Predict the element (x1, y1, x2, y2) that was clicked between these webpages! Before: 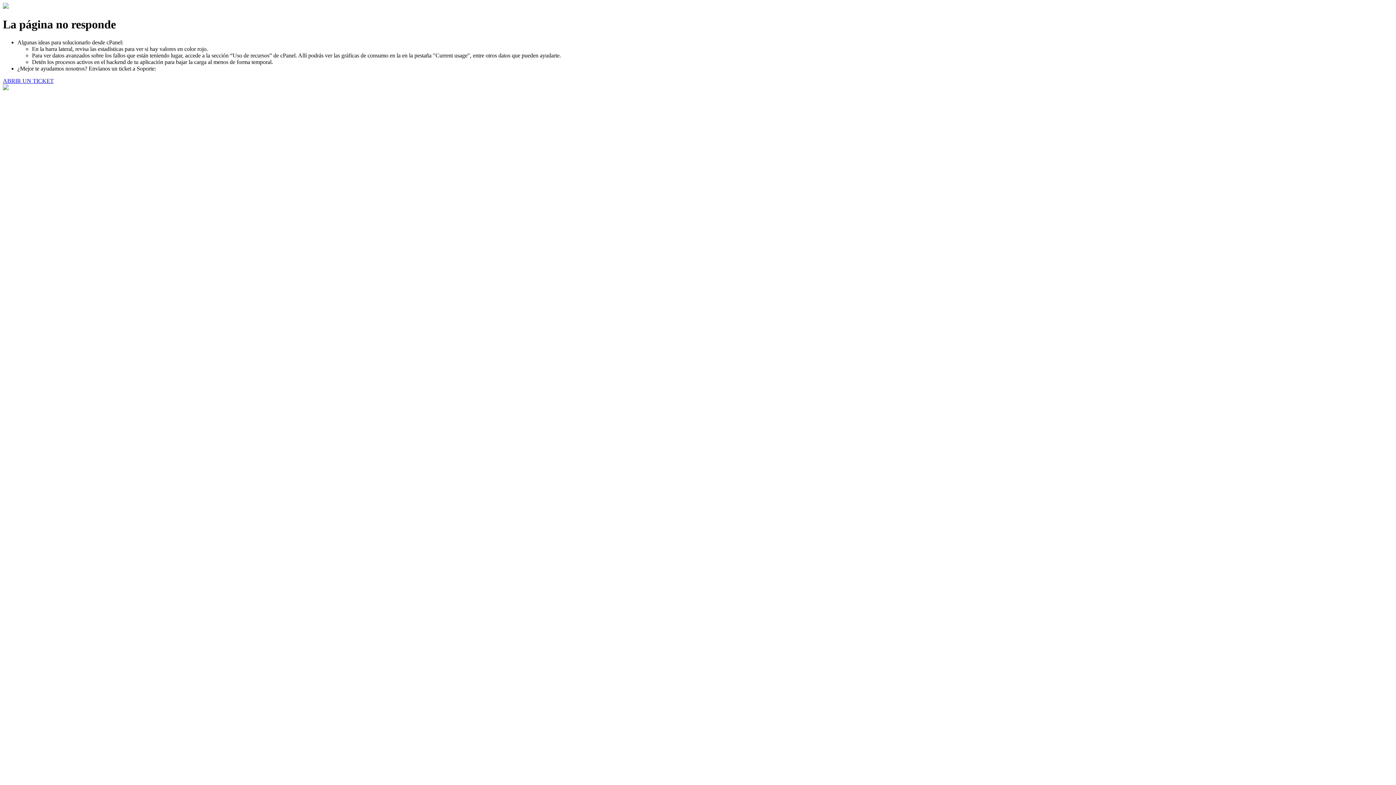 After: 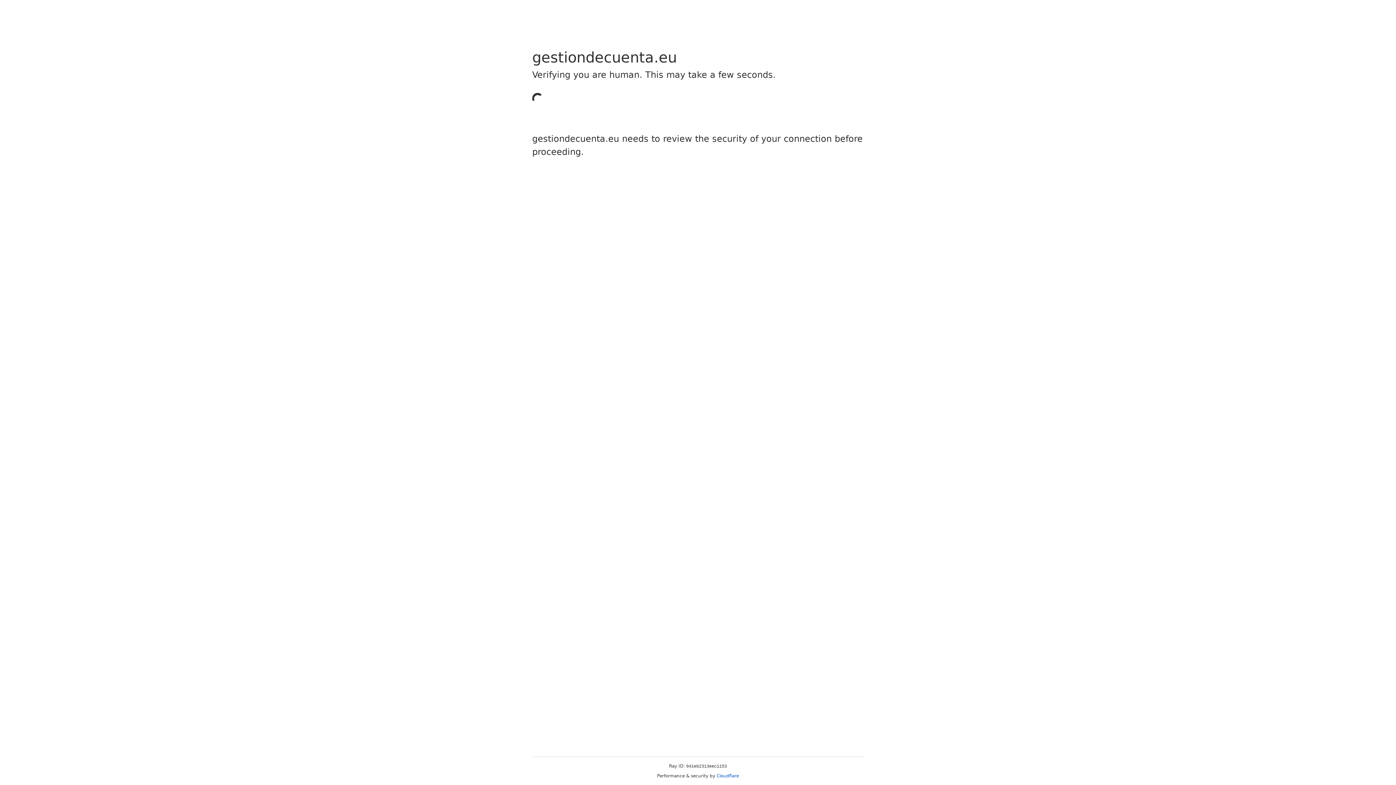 Action: label: ABRIR UN TICKET bbox: (2, 77, 53, 83)